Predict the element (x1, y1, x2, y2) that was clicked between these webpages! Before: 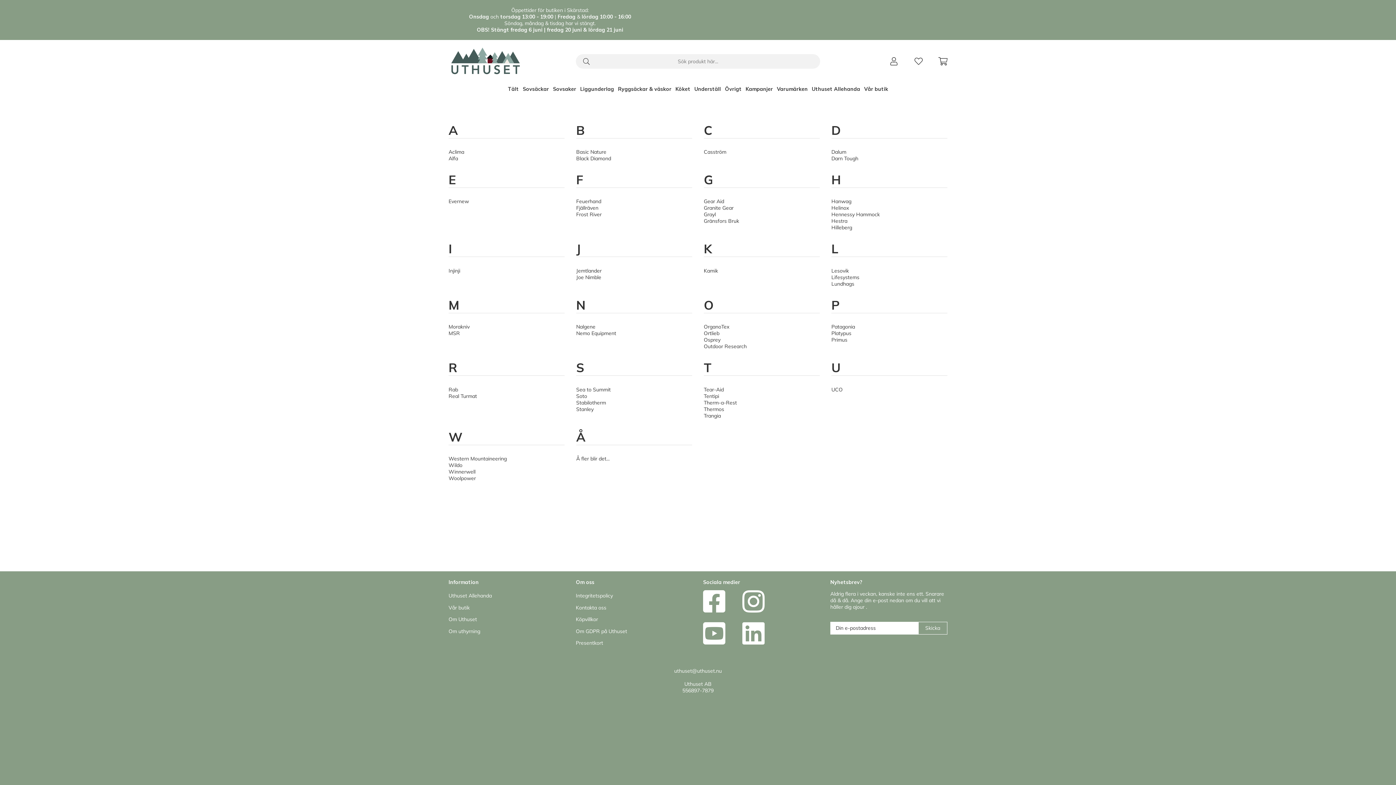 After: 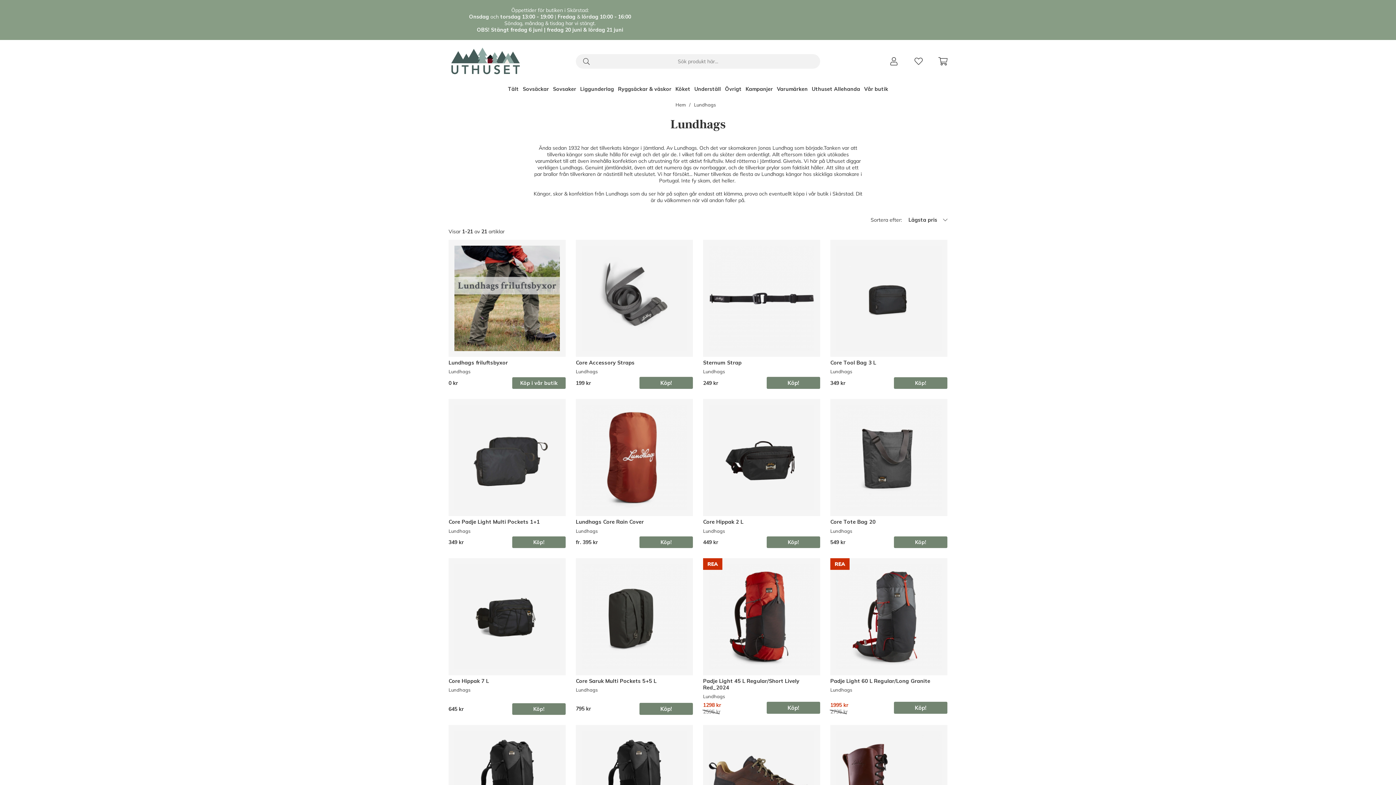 Action: bbox: (831, 280, 854, 287) label: Lundhags